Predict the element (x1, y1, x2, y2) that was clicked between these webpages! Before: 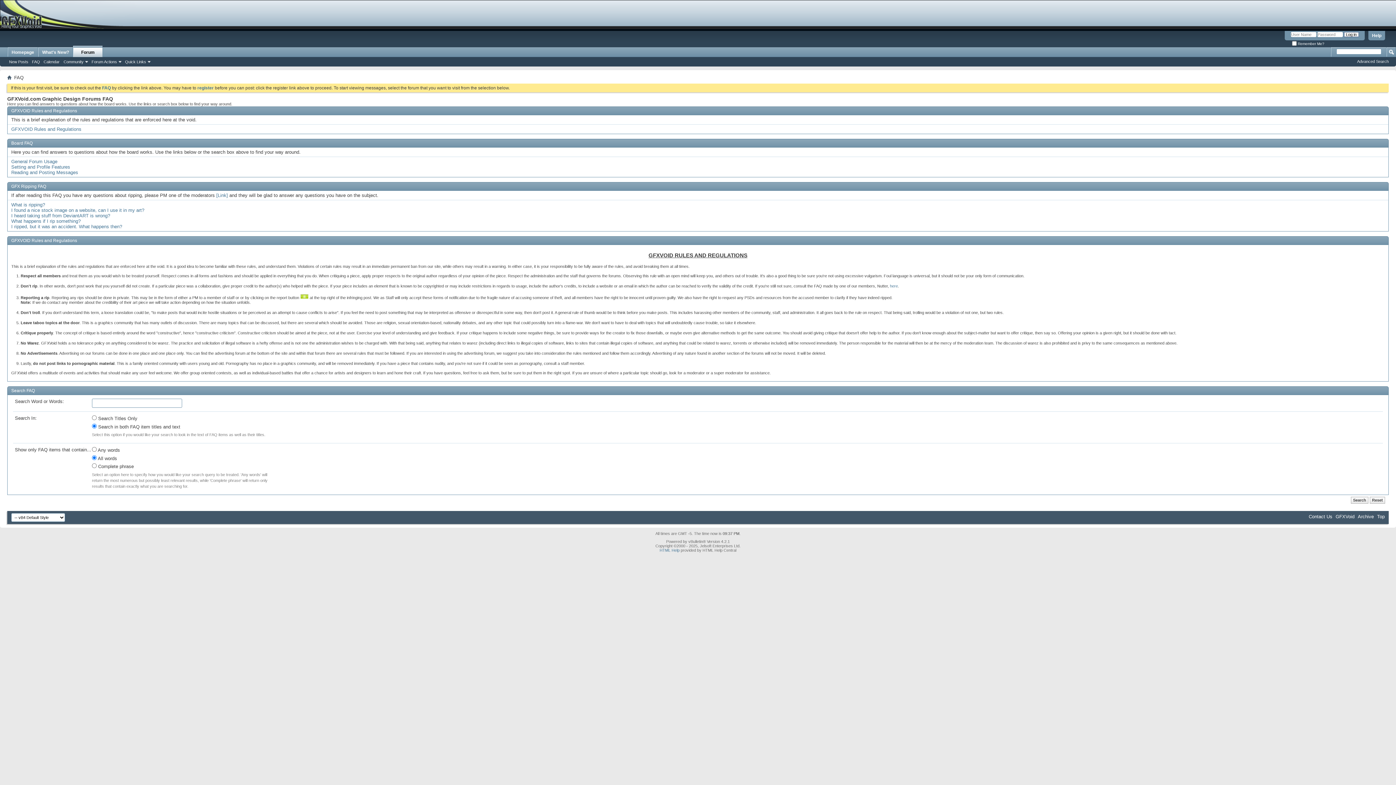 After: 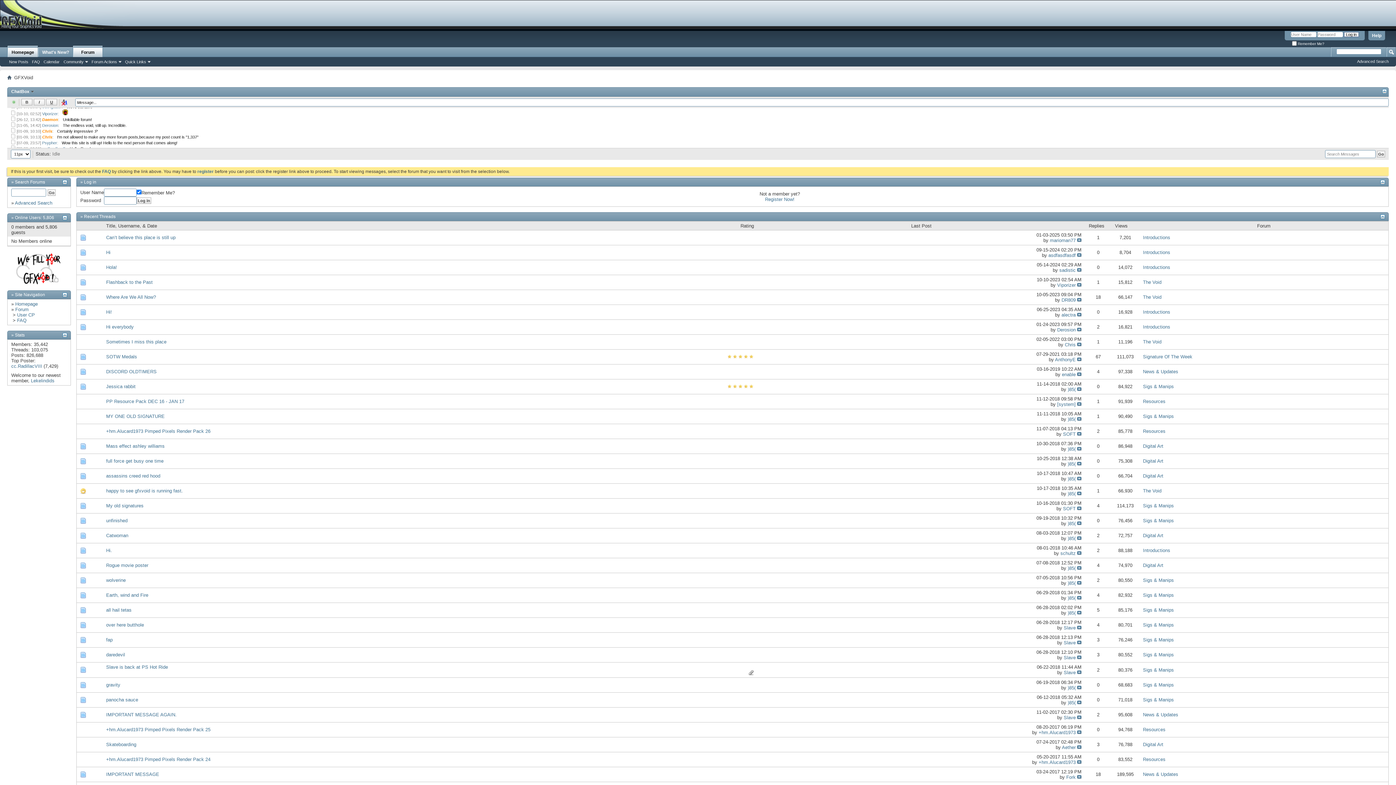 Action: bbox: (1336, 514, 1354, 519) label: GFXVoid